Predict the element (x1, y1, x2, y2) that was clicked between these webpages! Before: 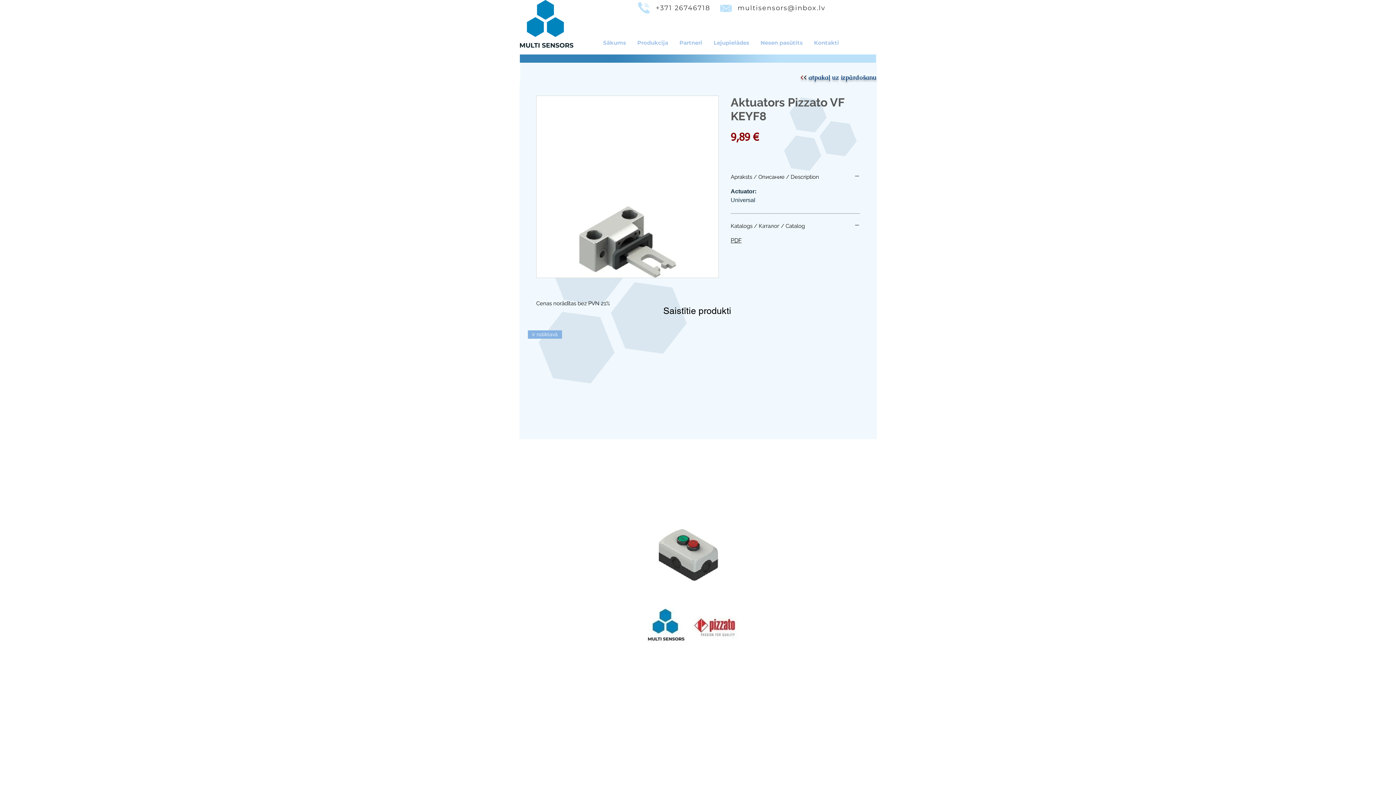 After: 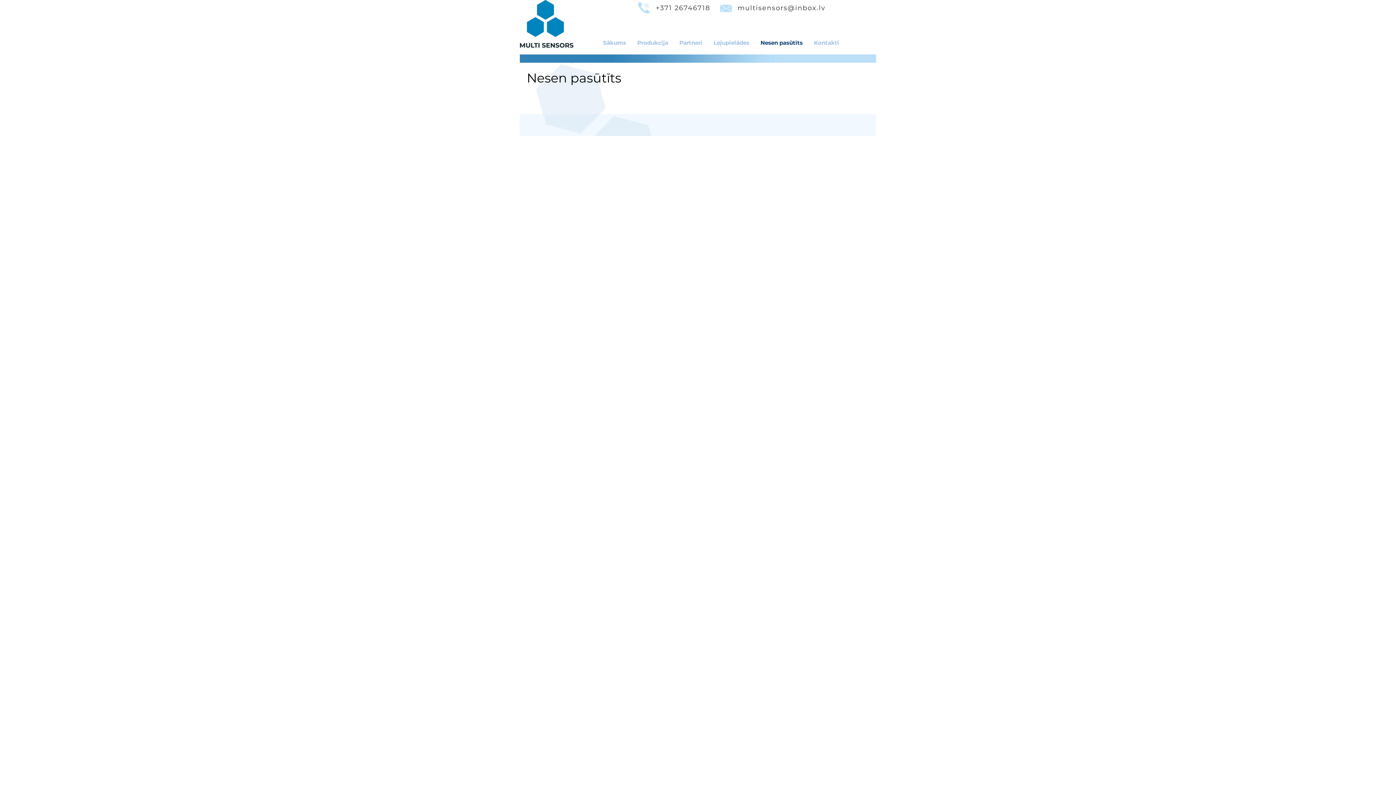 Action: bbox: (755, 35, 808, 50) label: Nesen pasūtīts